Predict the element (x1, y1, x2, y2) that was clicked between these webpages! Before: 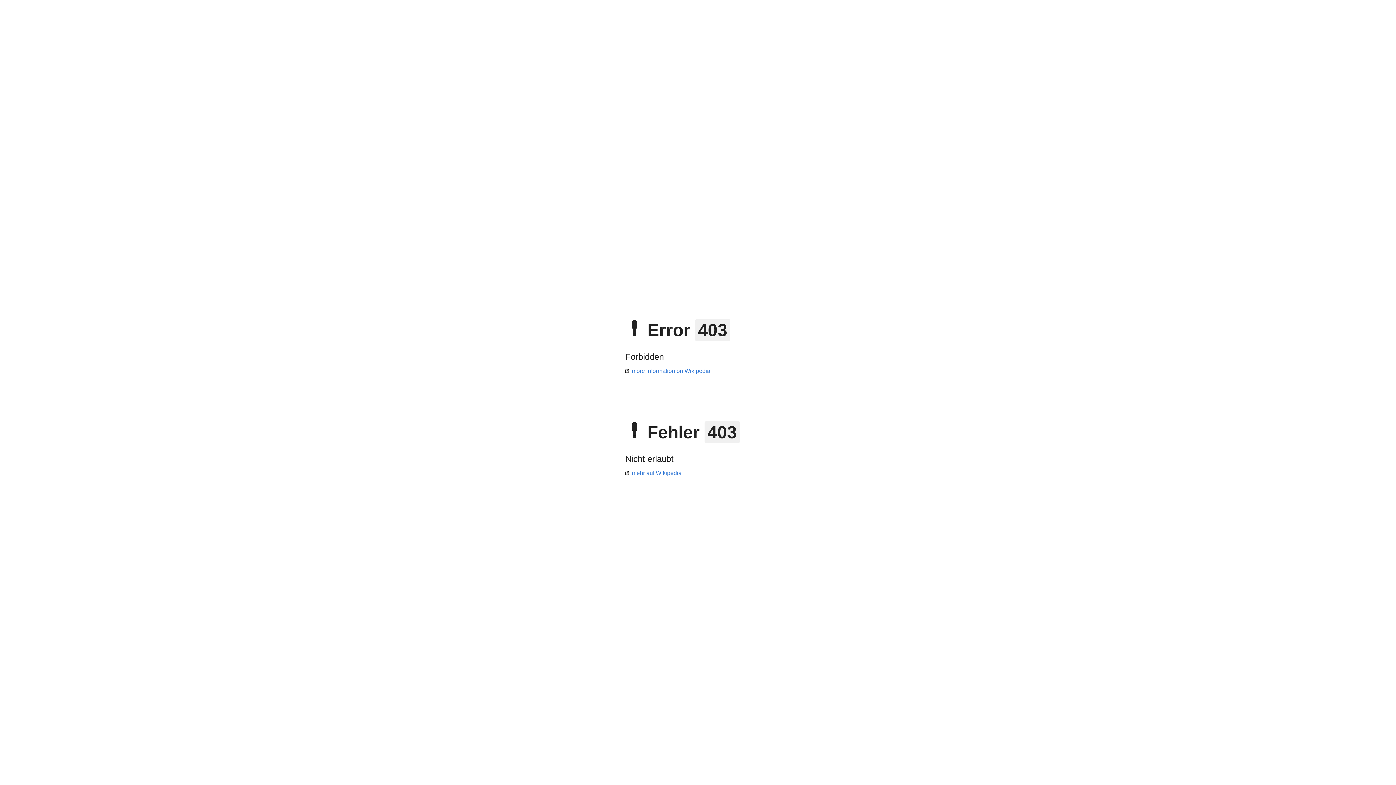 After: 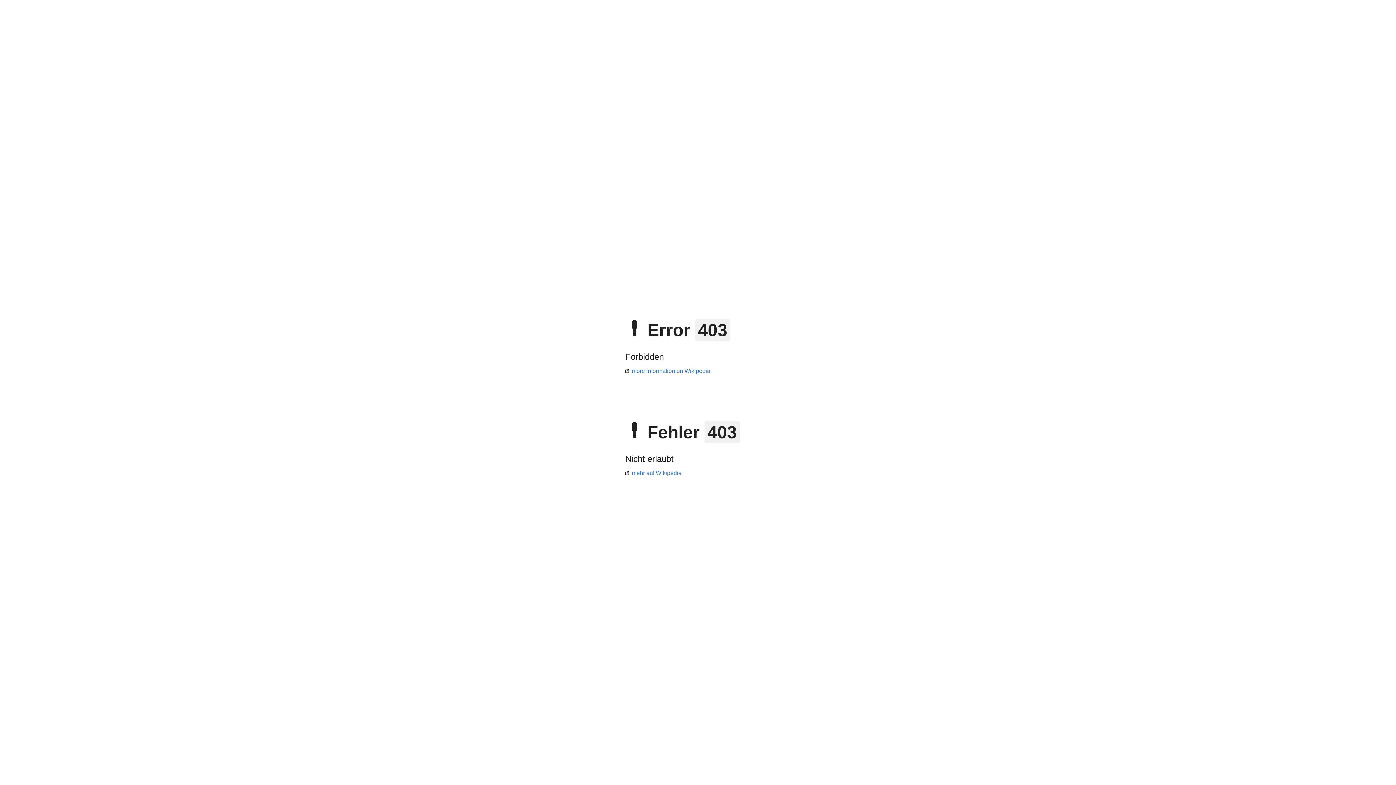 Action: bbox: (625, 368, 710, 374) label: more information on Wikipedia